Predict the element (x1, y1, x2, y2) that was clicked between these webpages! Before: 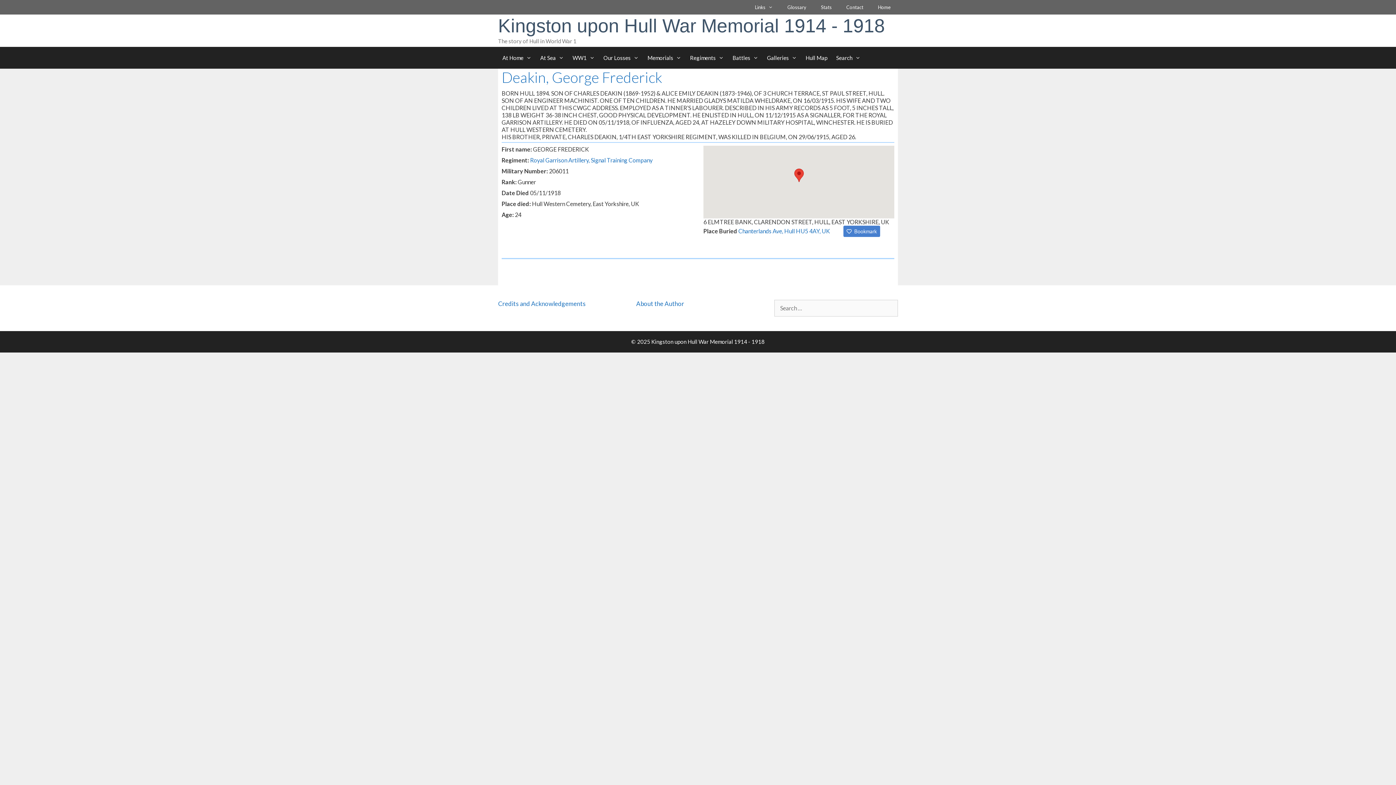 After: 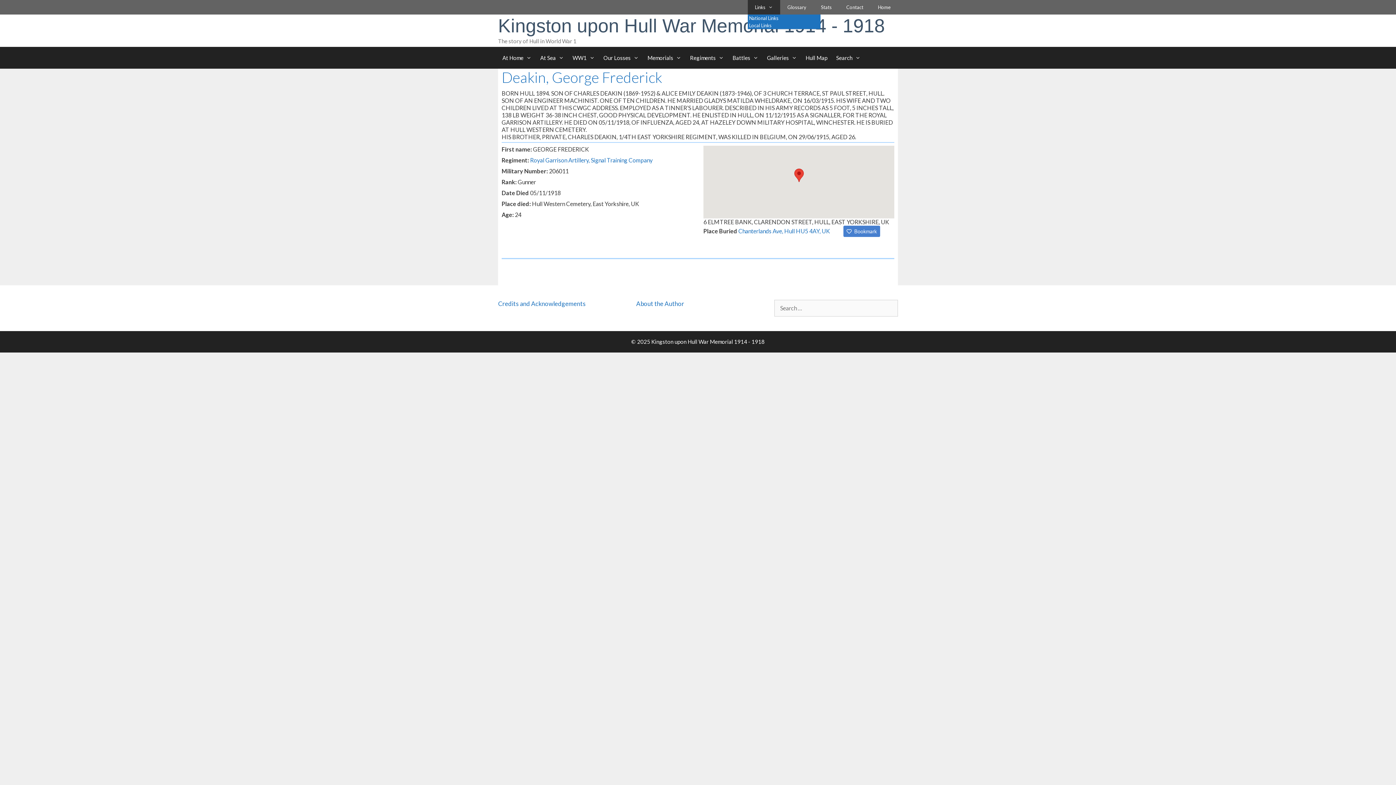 Action: label: Links bbox: (747, 0, 780, 14)